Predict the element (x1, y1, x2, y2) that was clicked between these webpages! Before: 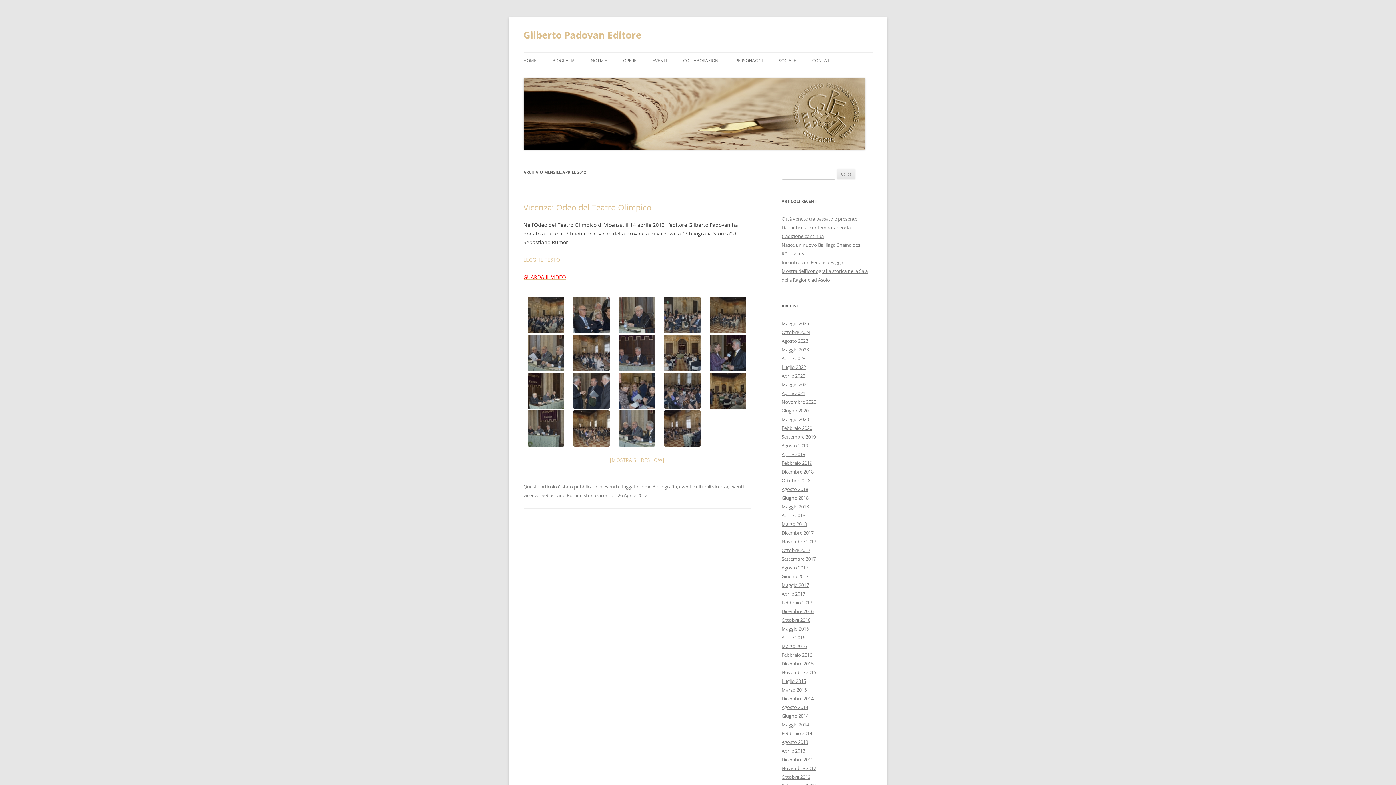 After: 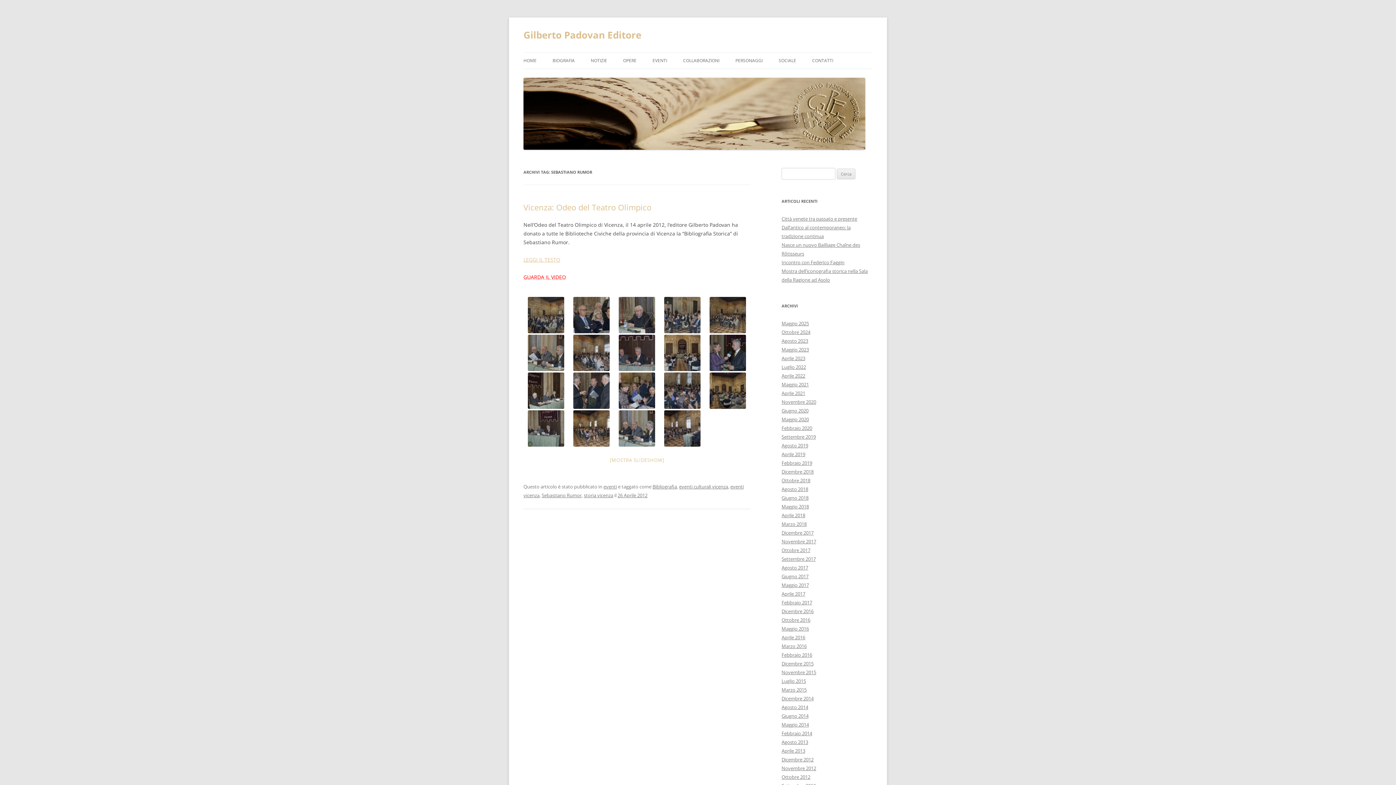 Action: bbox: (541, 492, 581, 498) label: Sebastiano Rumor